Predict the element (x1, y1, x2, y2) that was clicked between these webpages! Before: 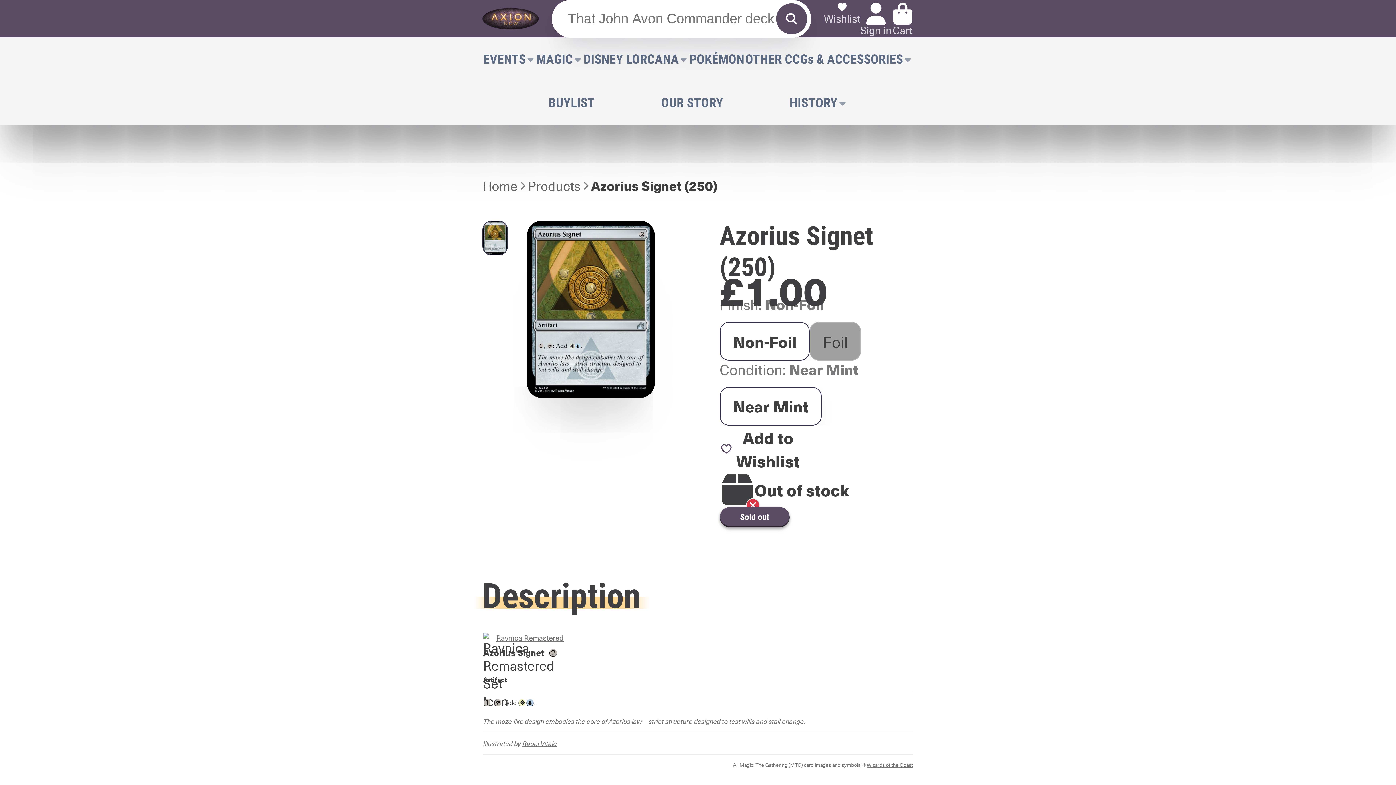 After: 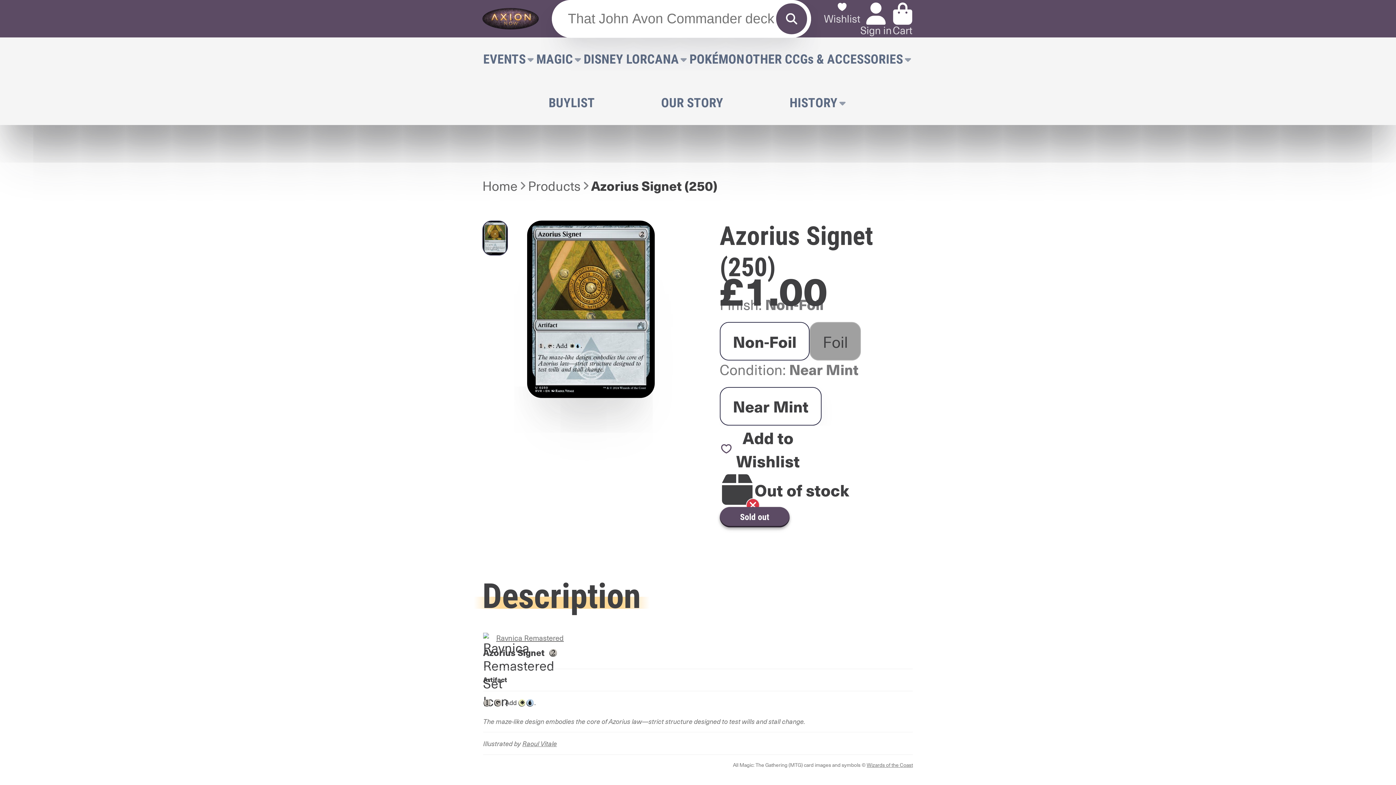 Action: bbox: (496, 633, 563, 642) label: Ravnica Remastered